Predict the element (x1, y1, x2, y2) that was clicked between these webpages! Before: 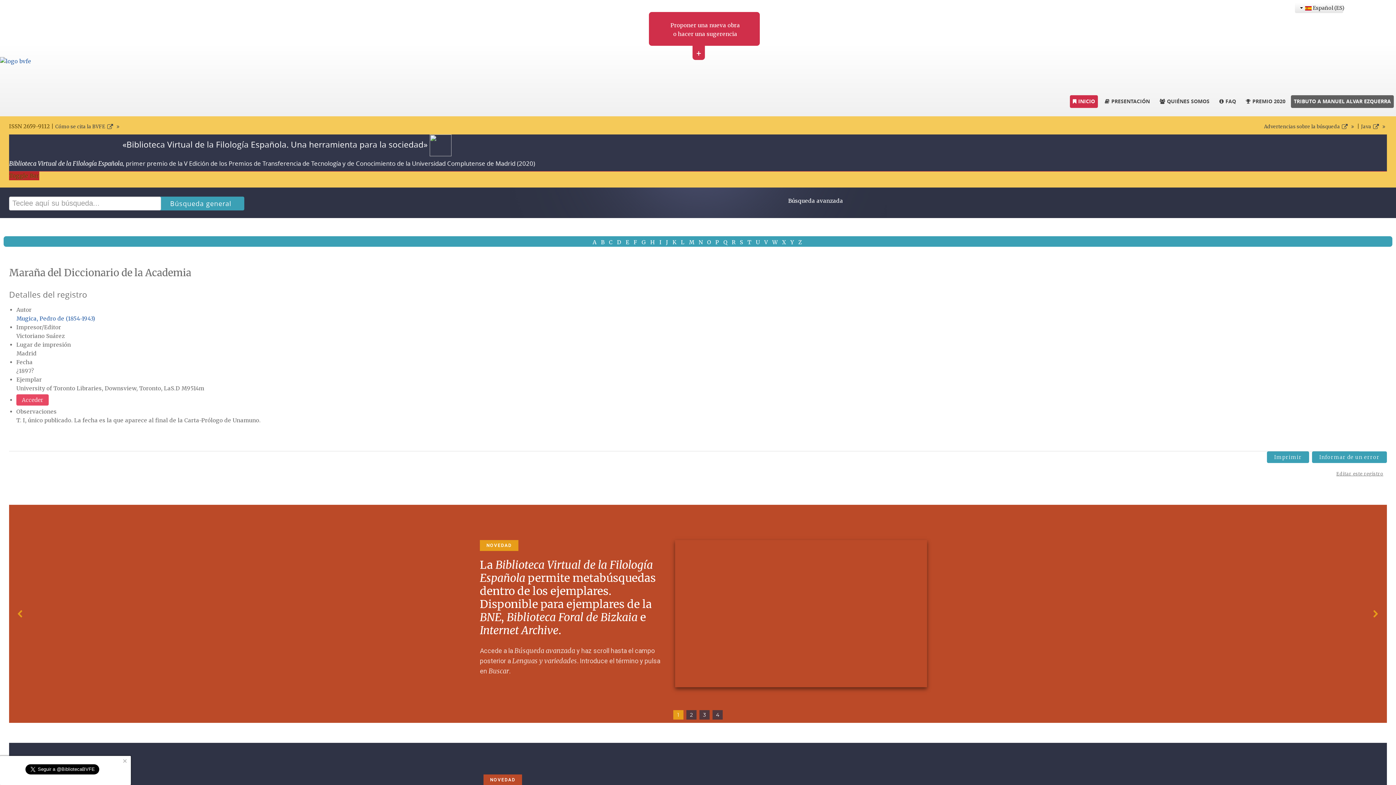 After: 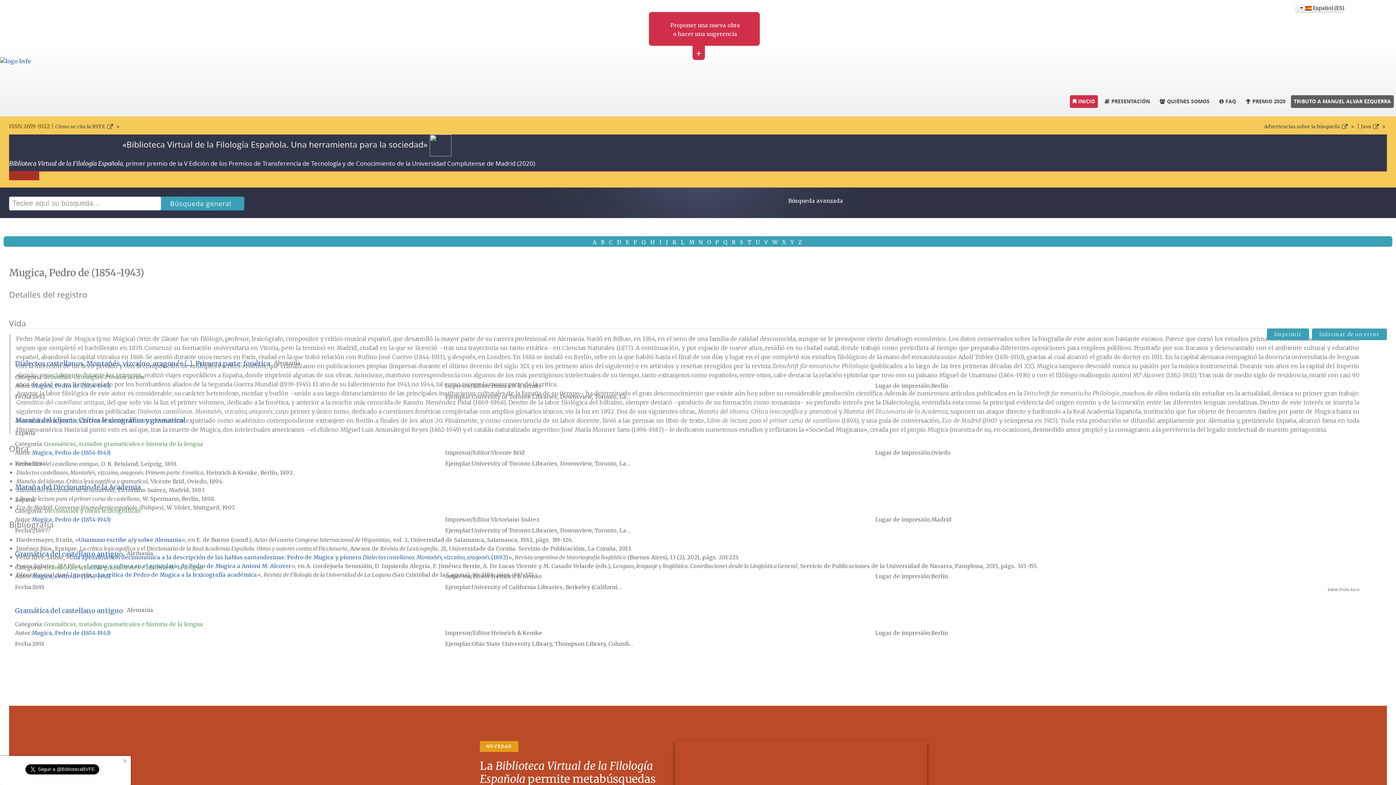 Action: label: Mugica, Pedro de (1854-1943) bbox: (16, 315, 95, 322)